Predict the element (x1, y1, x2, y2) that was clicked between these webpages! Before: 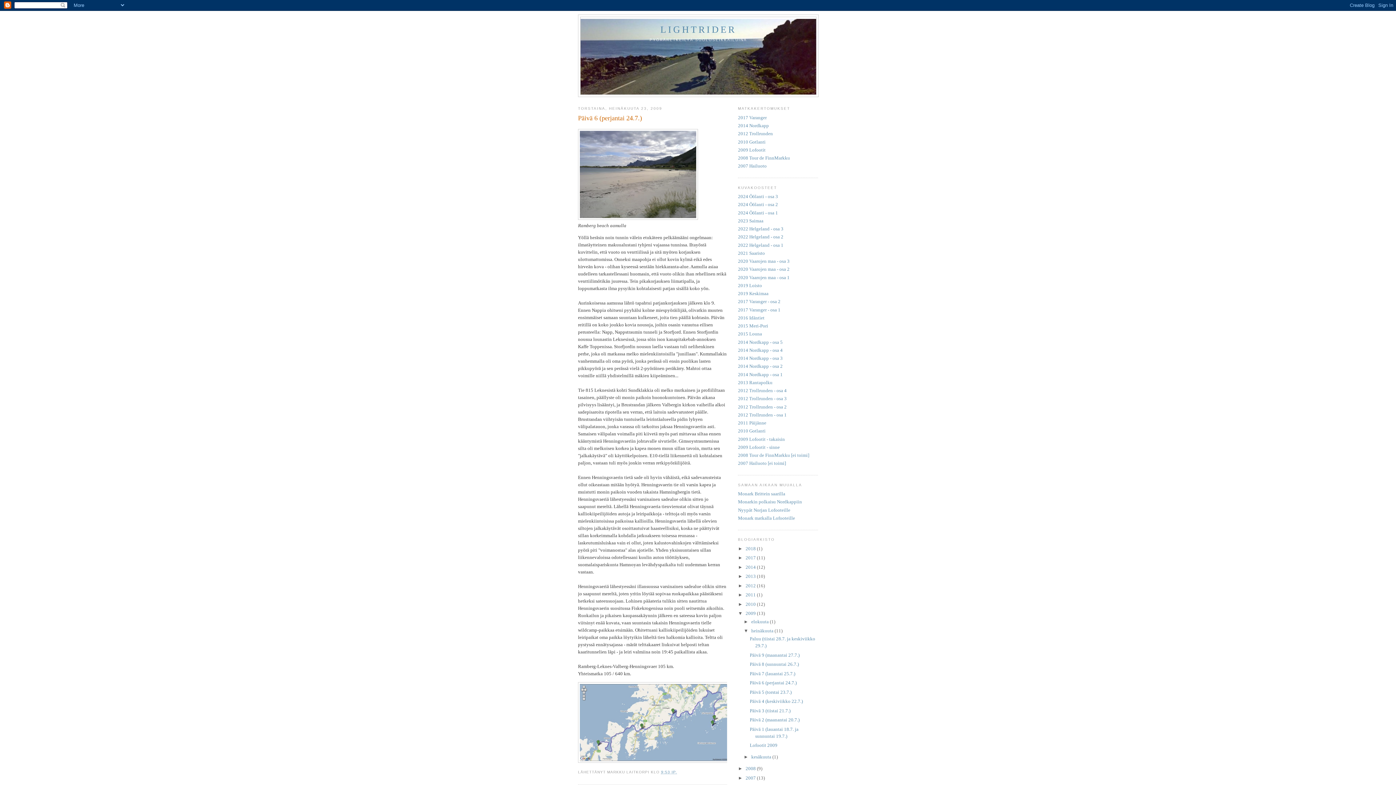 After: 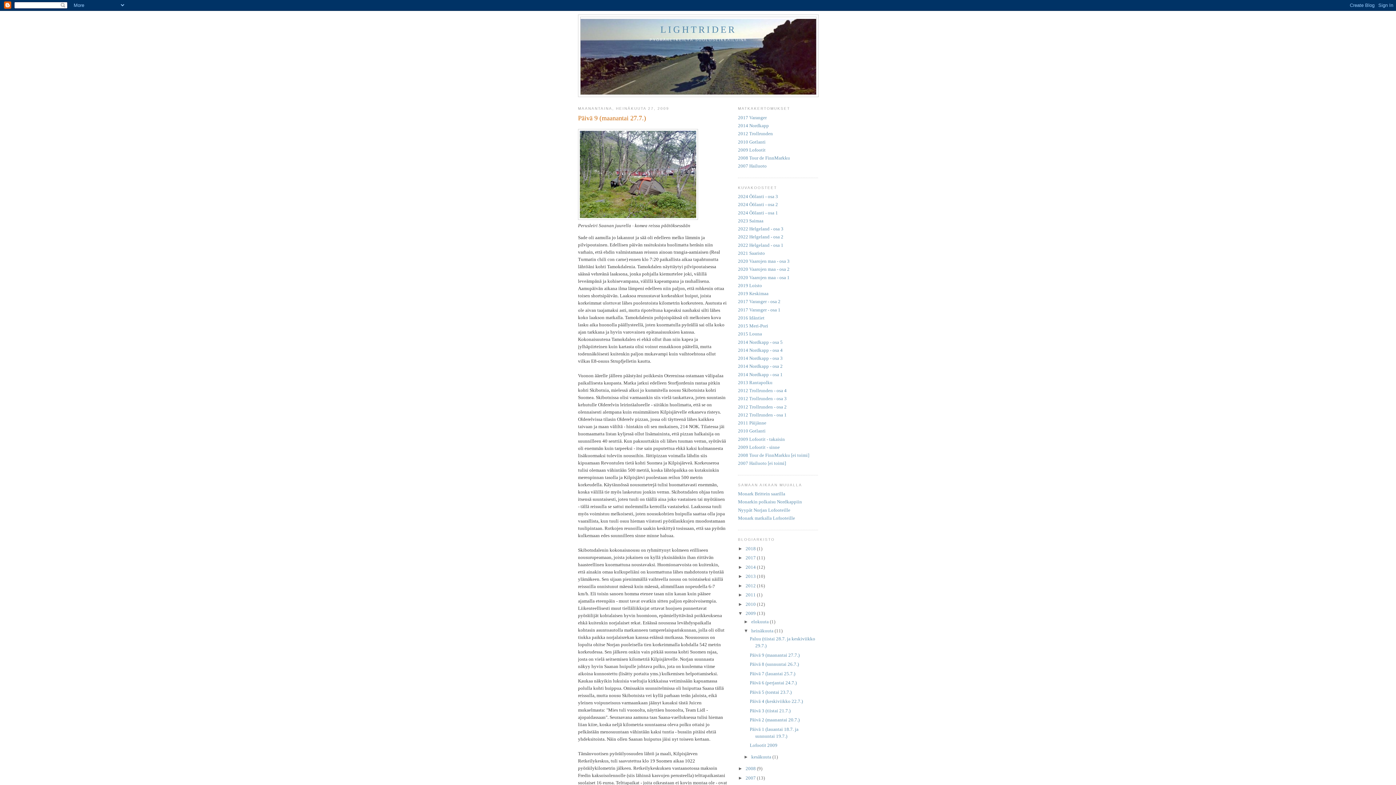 Action: label: Päivä 9 (maanantai 27.7.) bbox: (749, 652, 799, 658)